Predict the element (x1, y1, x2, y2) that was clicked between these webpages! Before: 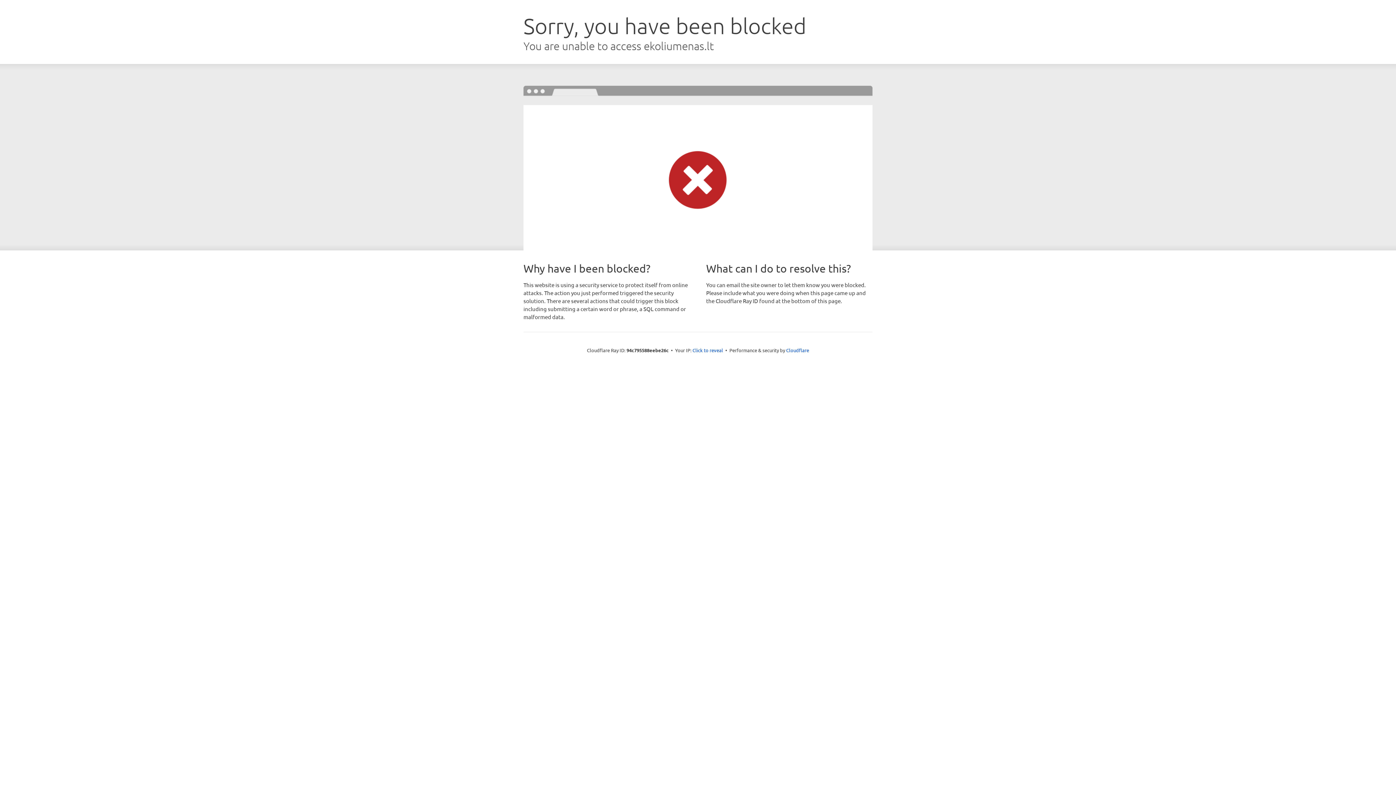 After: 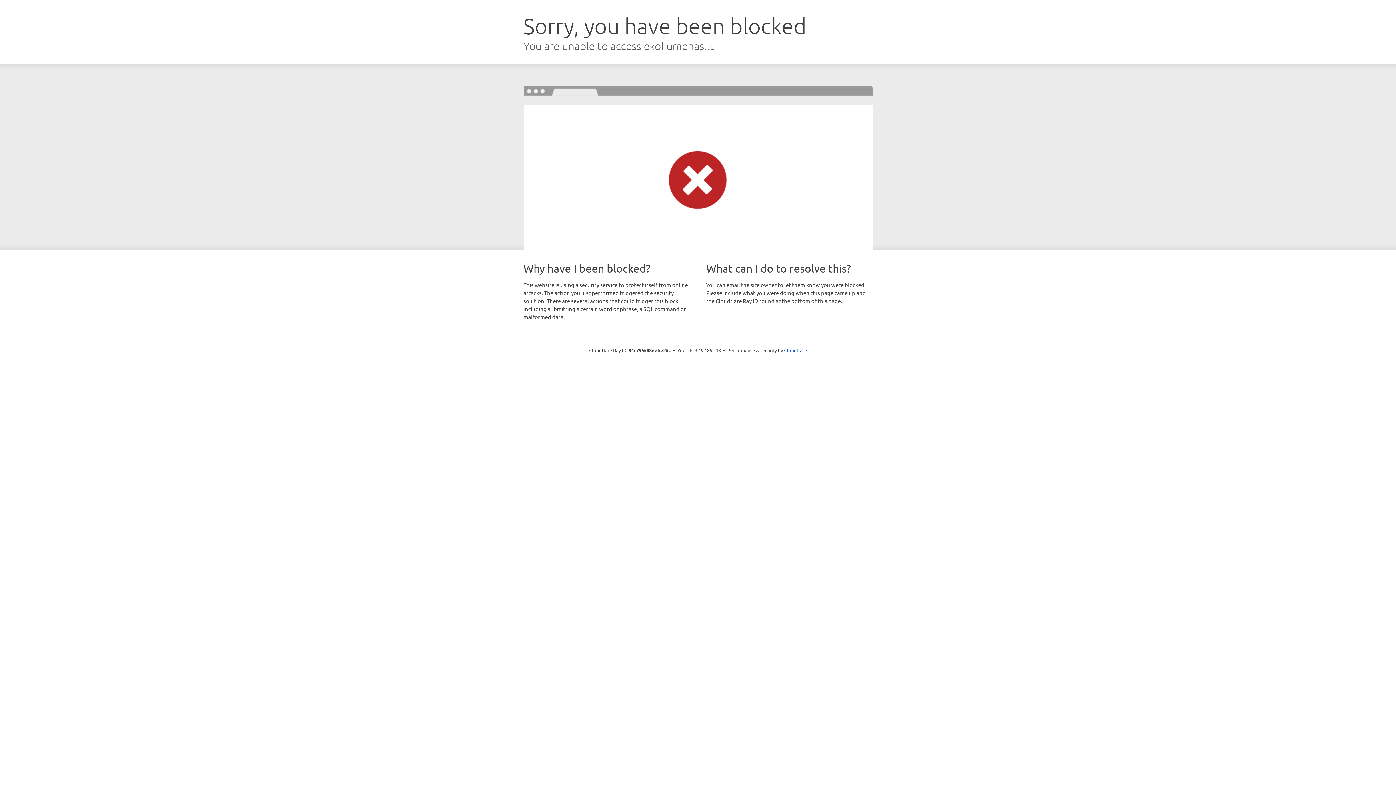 Action: label: Click to reveal bbox: (692, 346, 723, 353)